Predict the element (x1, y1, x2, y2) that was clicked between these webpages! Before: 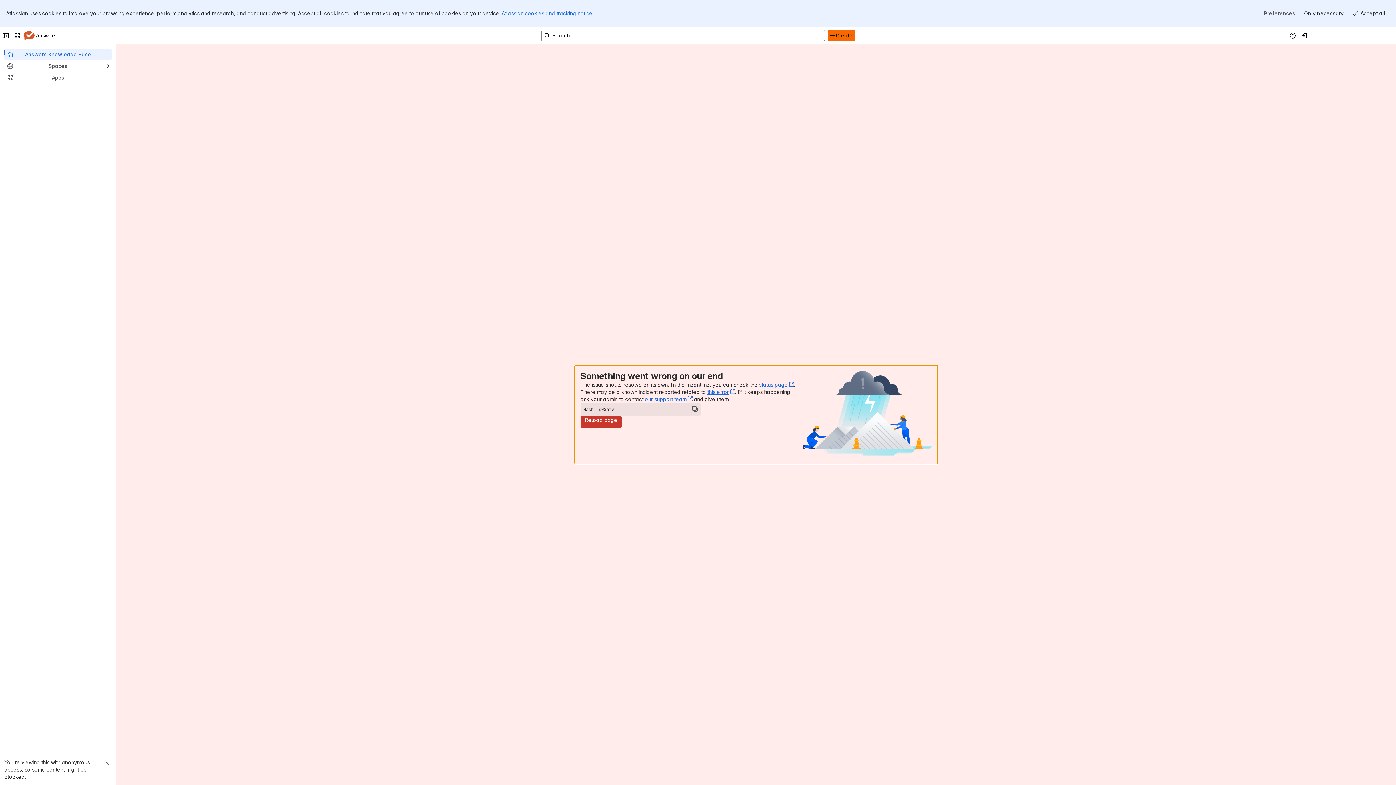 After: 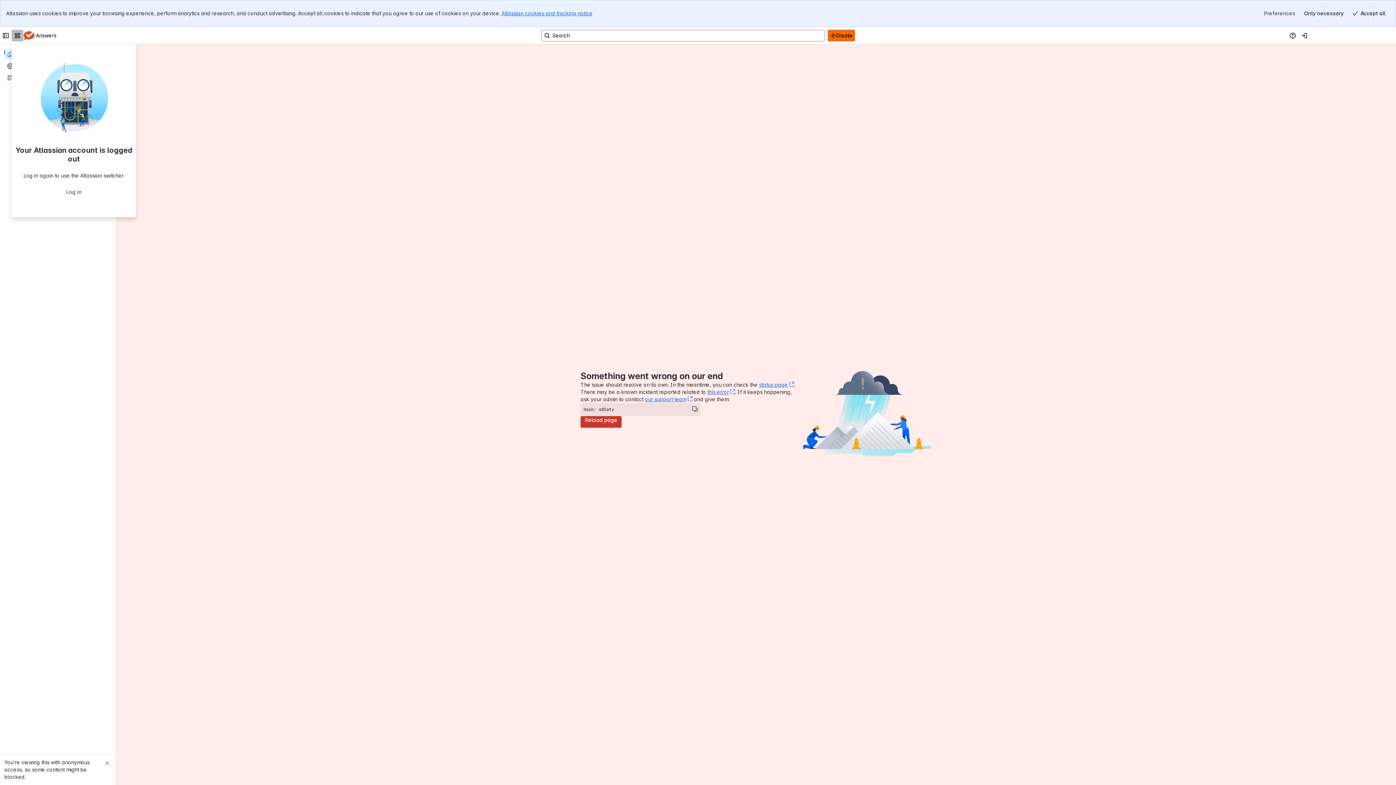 Action: label: Switch sites or apps bbox: (11, 2, 23, 14)